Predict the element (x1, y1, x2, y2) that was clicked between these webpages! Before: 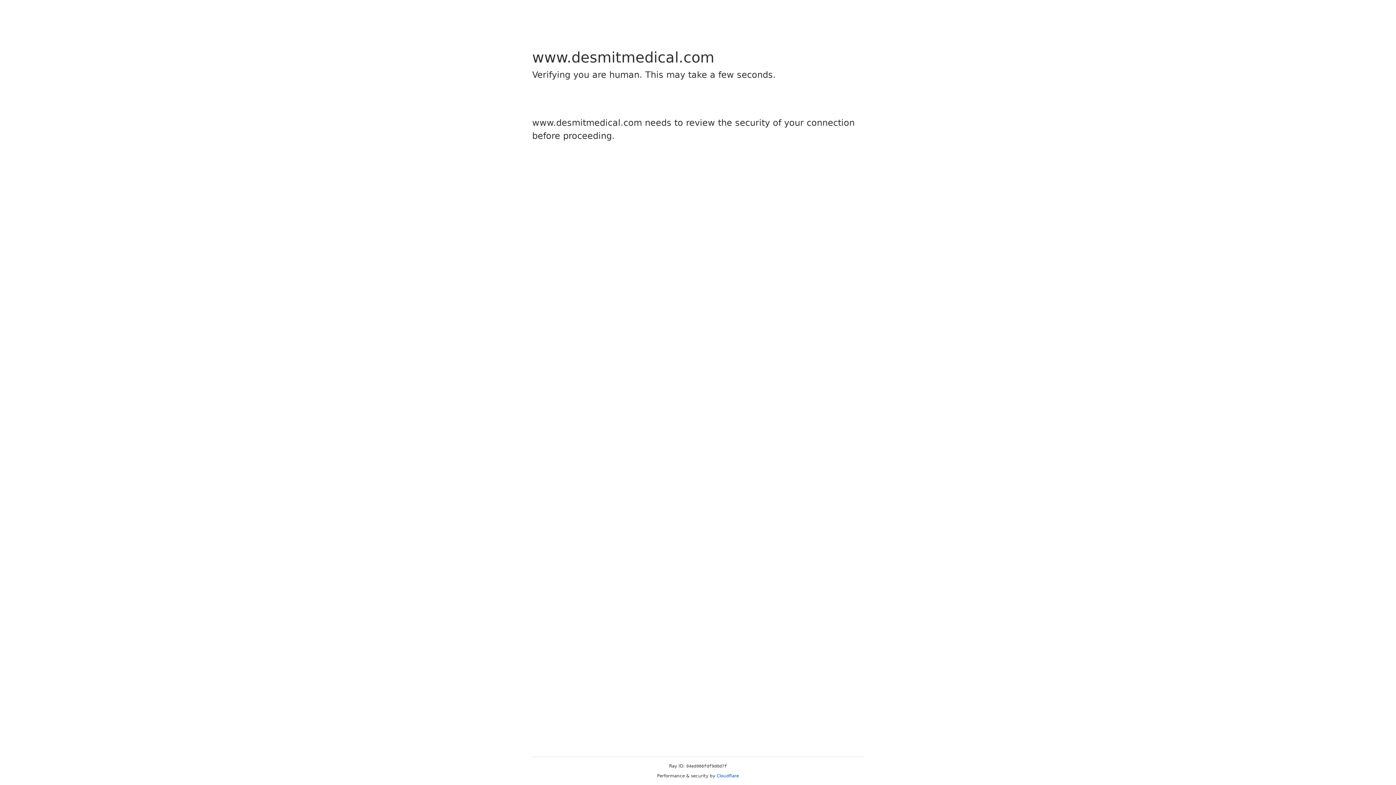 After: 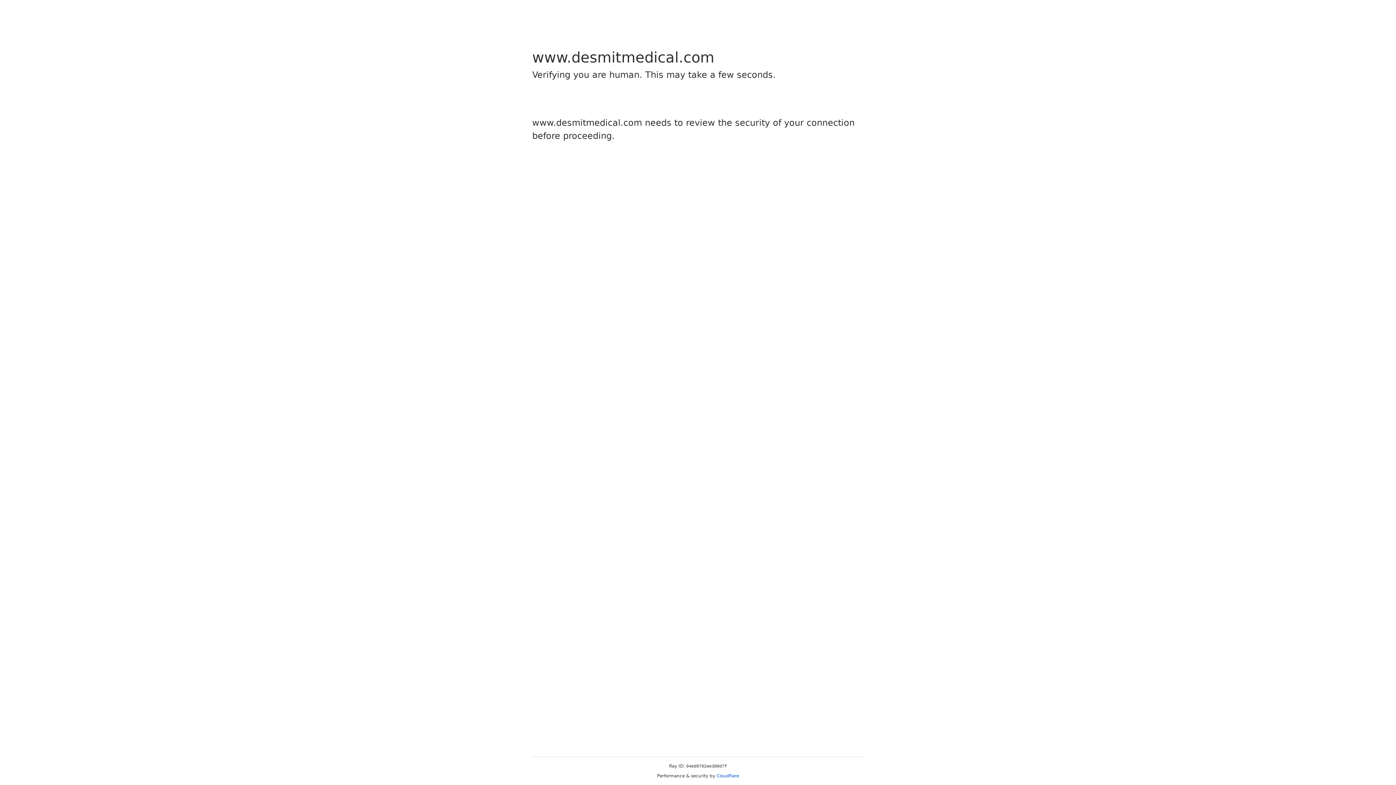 Action: bbox: (716, 773, 739, 778) label: Cloudflare